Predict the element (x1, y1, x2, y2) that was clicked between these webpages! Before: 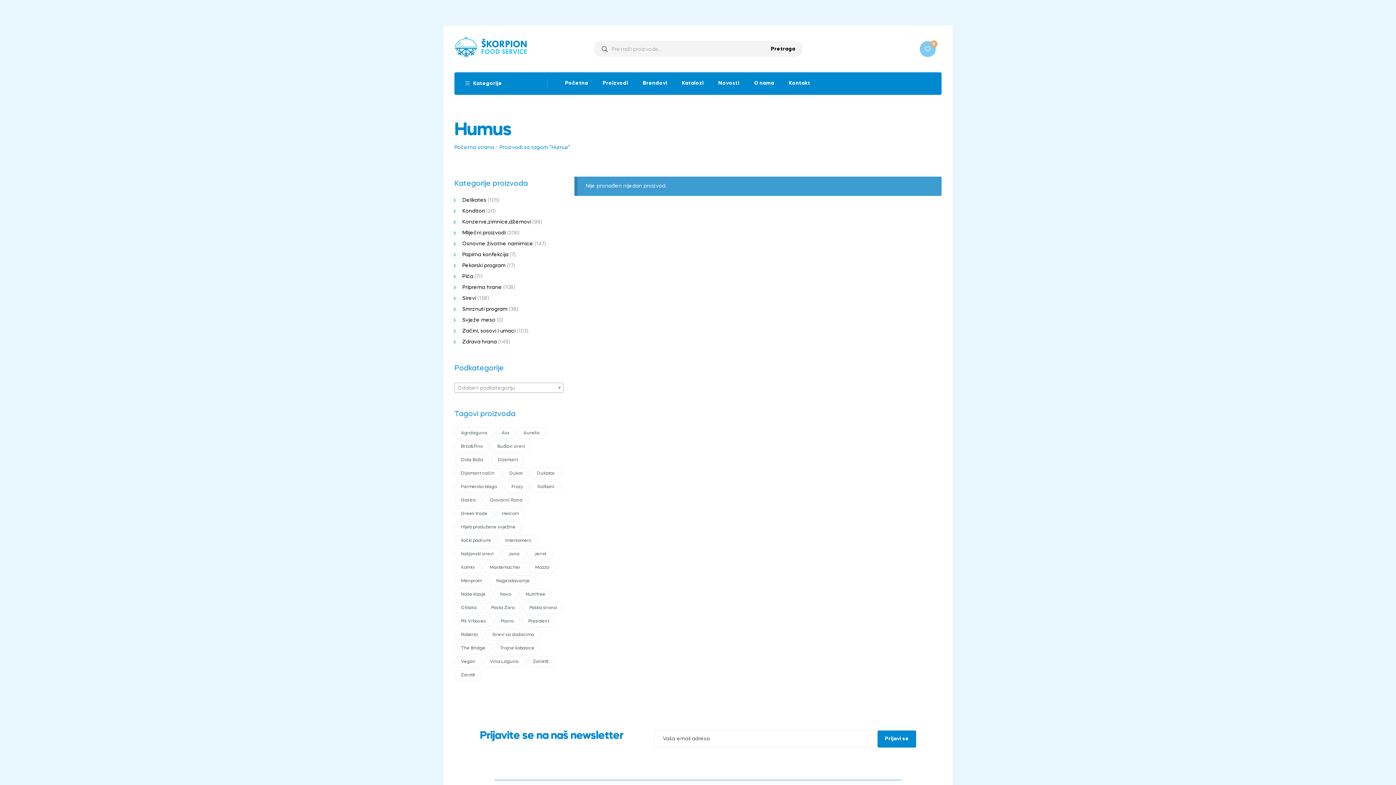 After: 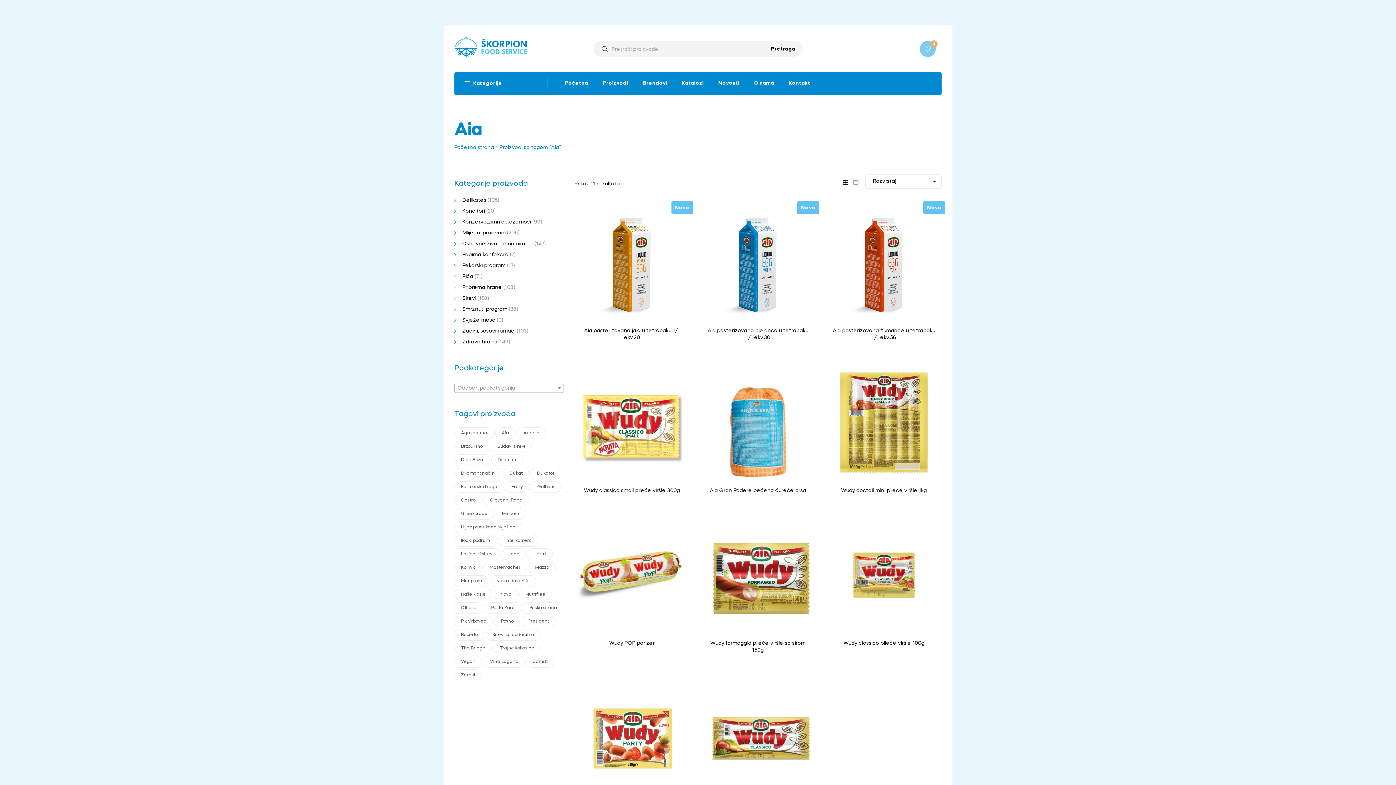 Action: bbox: (495, 427, 515, 439) label: Aia (11 products)